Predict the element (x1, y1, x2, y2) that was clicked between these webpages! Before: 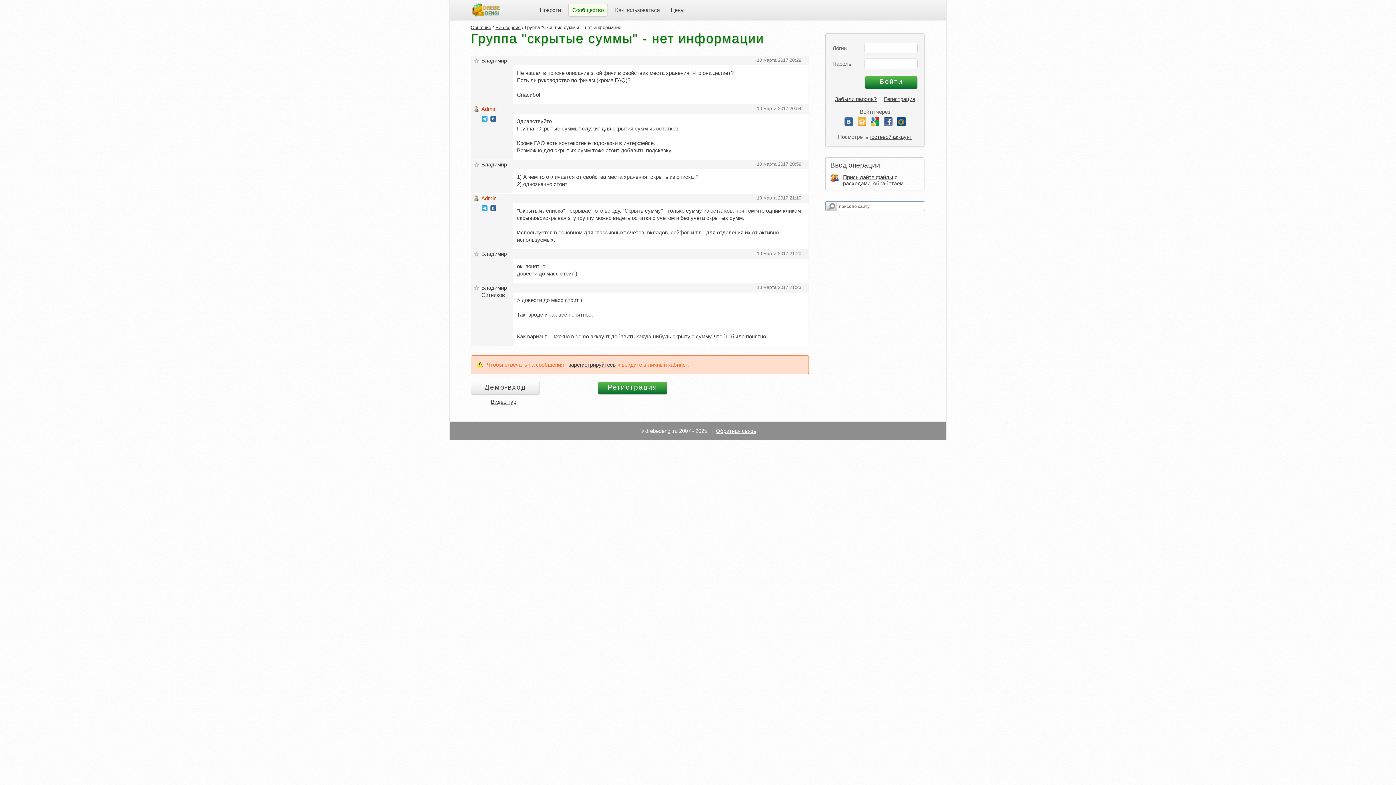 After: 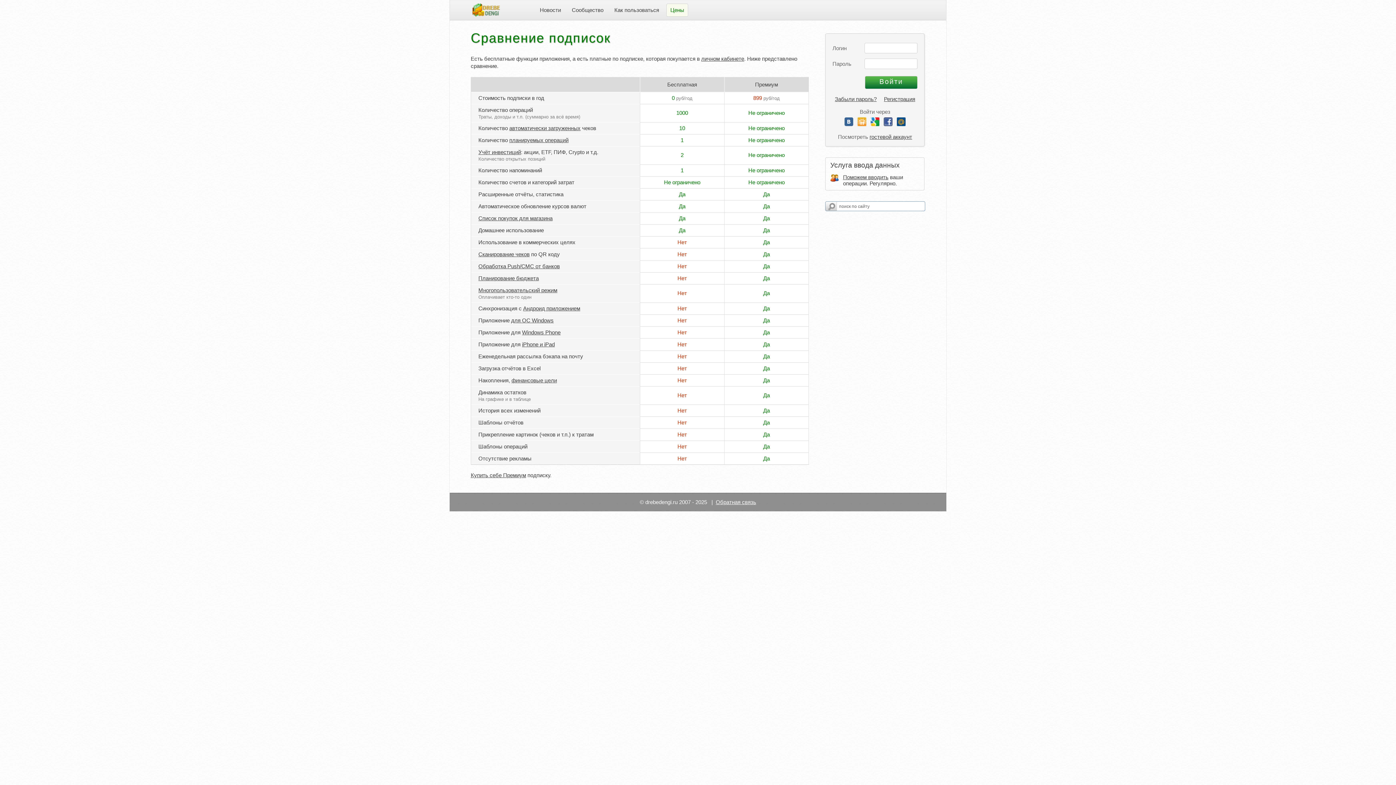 Action: bbox: (670, 6, 684, 13) label: Цены